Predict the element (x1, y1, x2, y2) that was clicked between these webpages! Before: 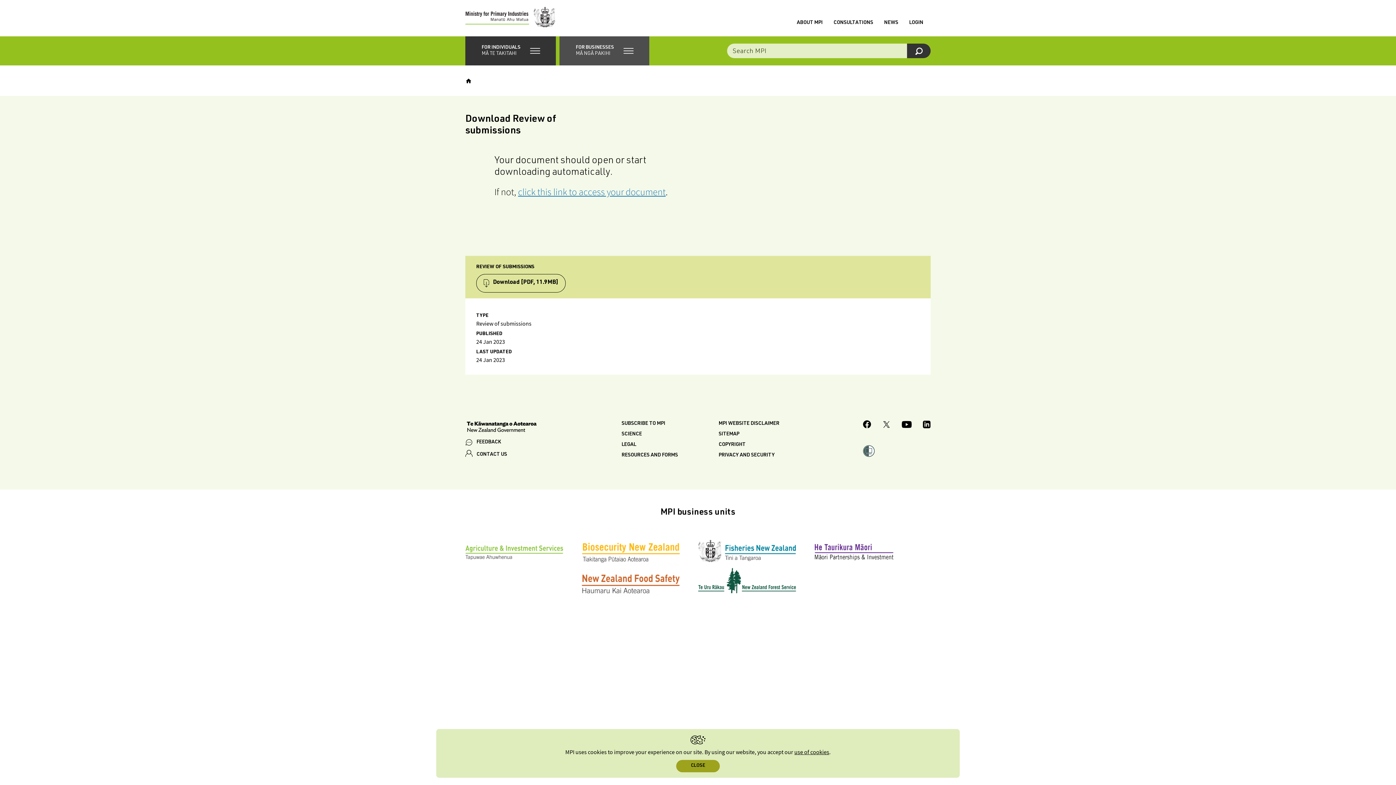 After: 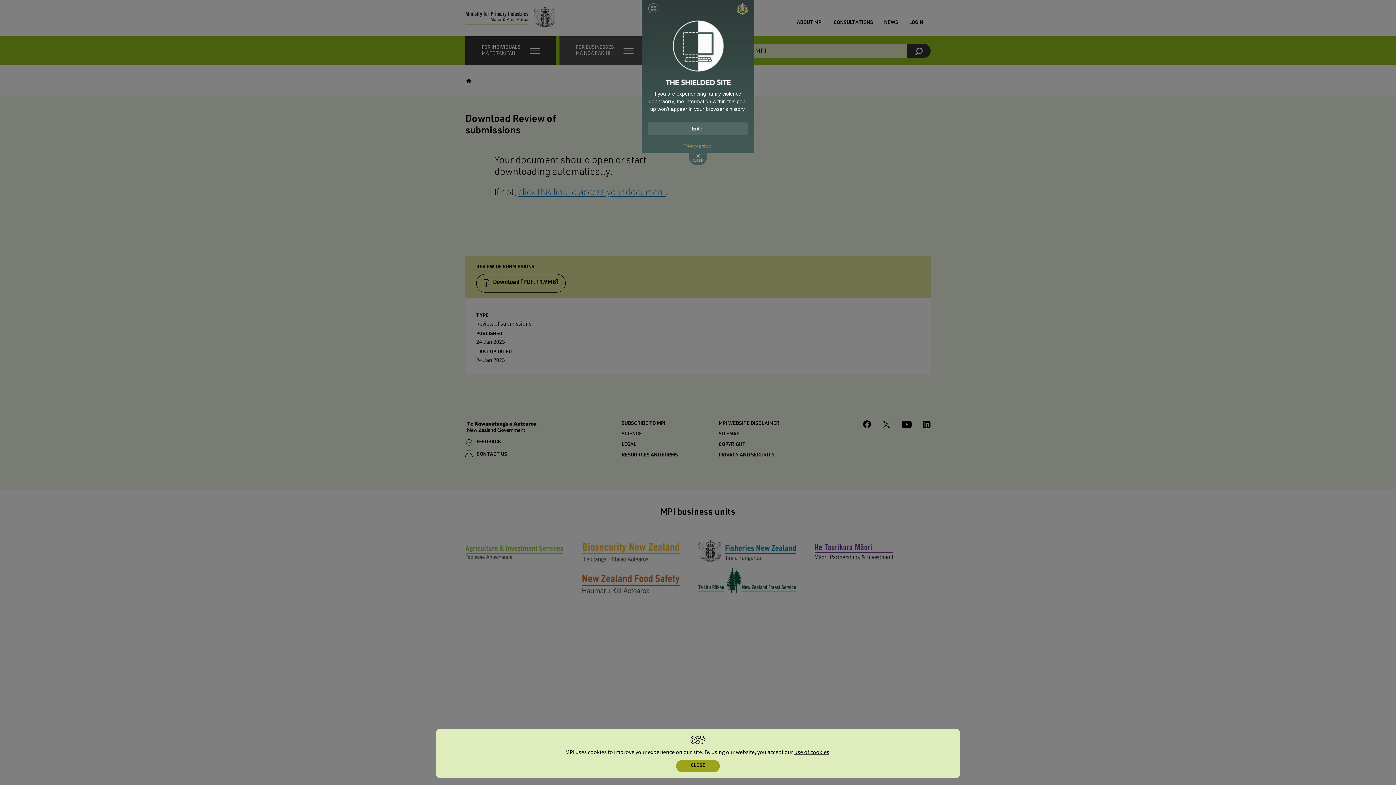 Action: bbox: (863, 445, 874, 458)